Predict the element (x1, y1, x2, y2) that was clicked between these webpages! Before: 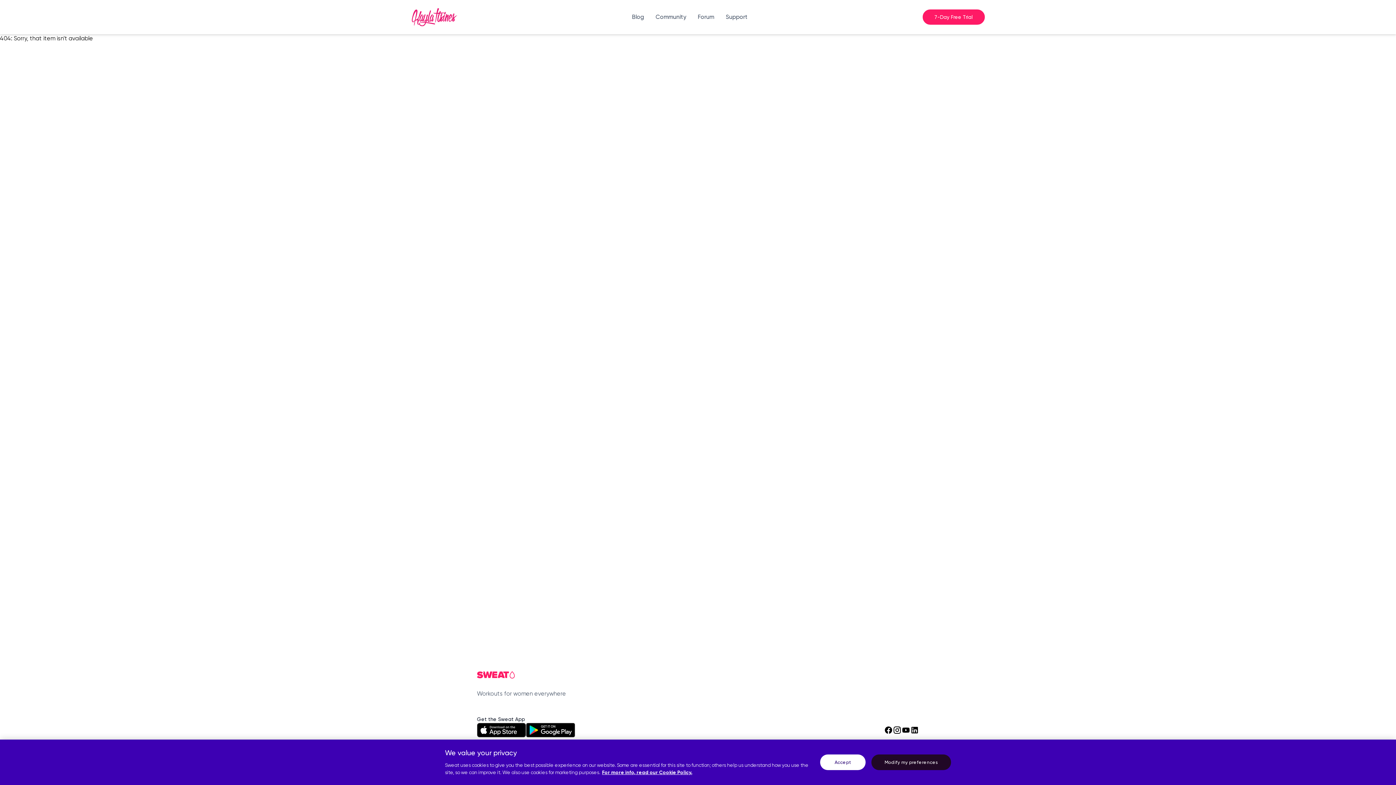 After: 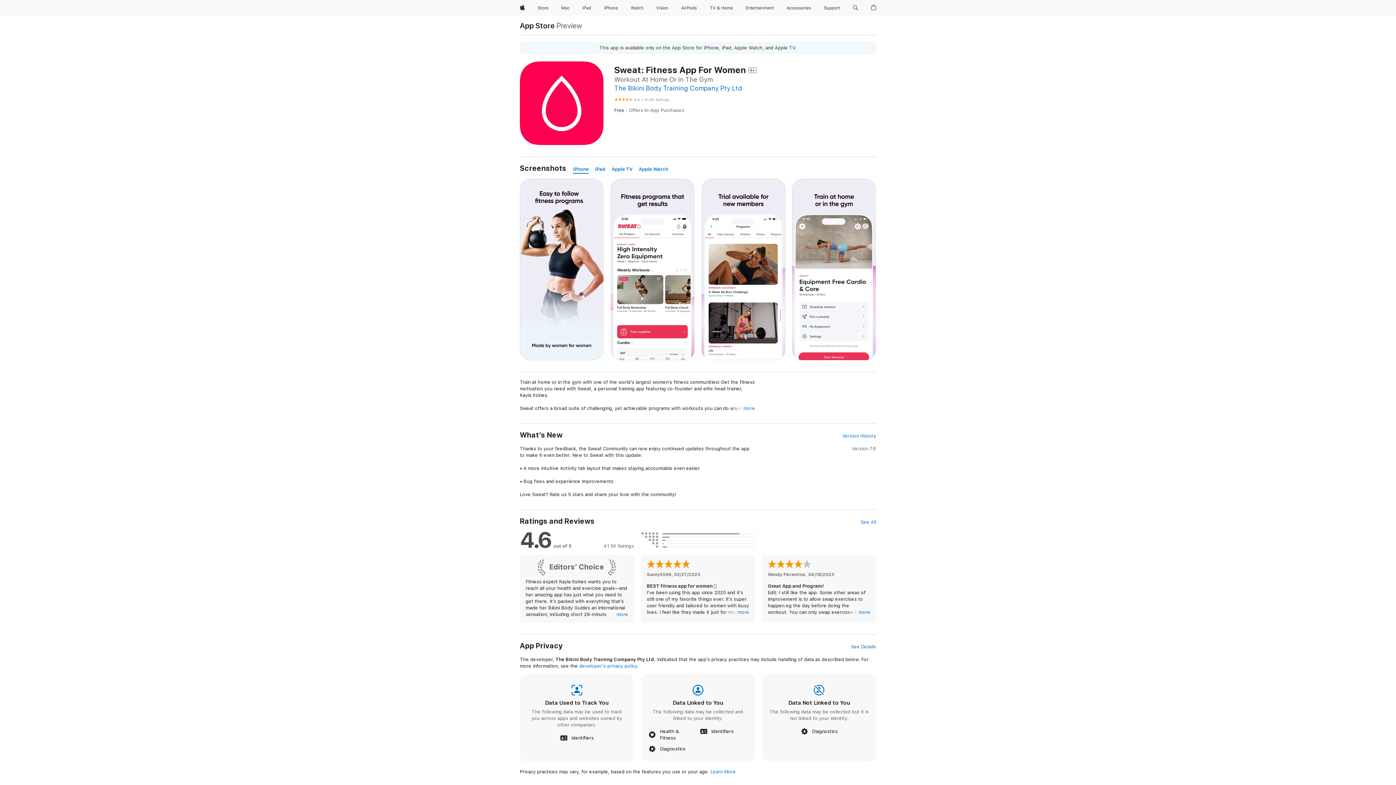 Action: label: Apple store link bbox: (477, 723, 526, 737)